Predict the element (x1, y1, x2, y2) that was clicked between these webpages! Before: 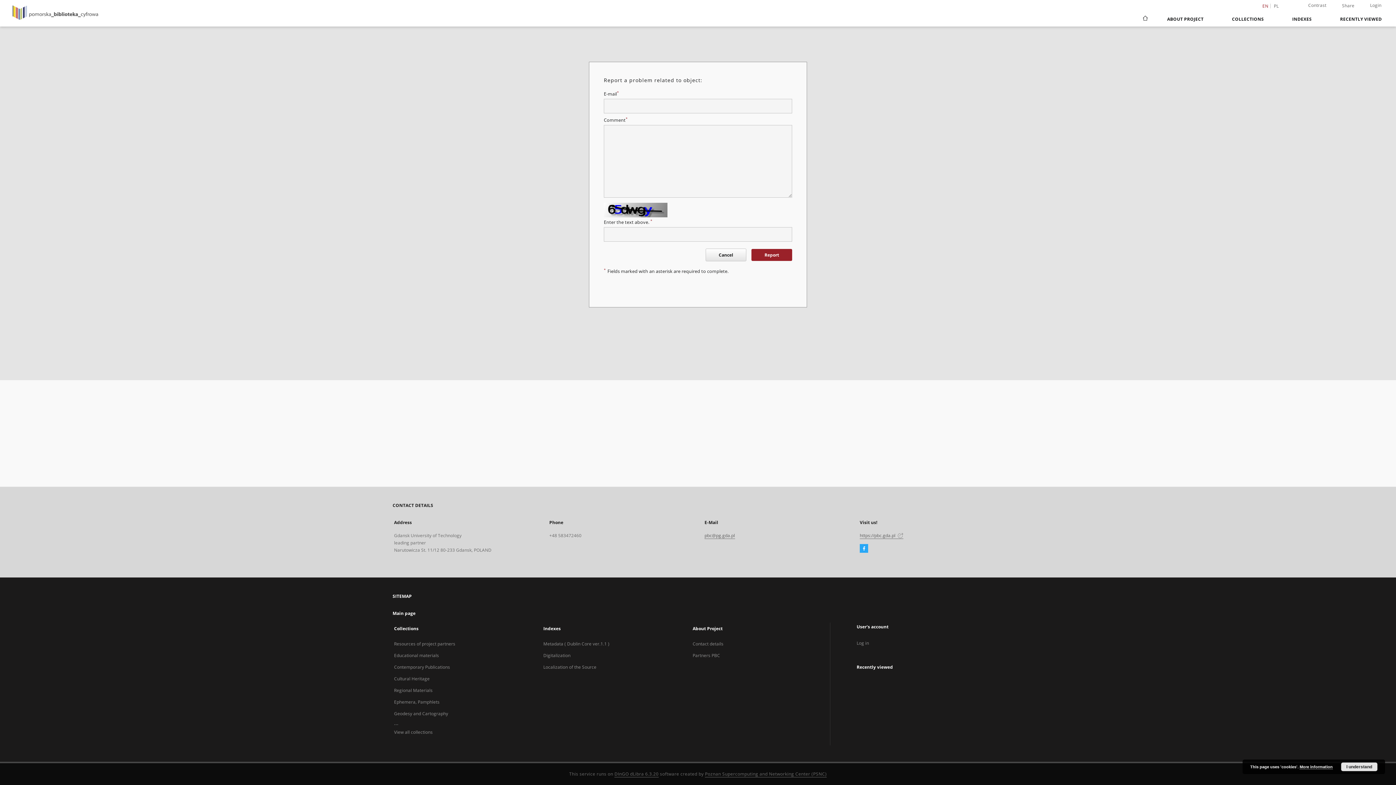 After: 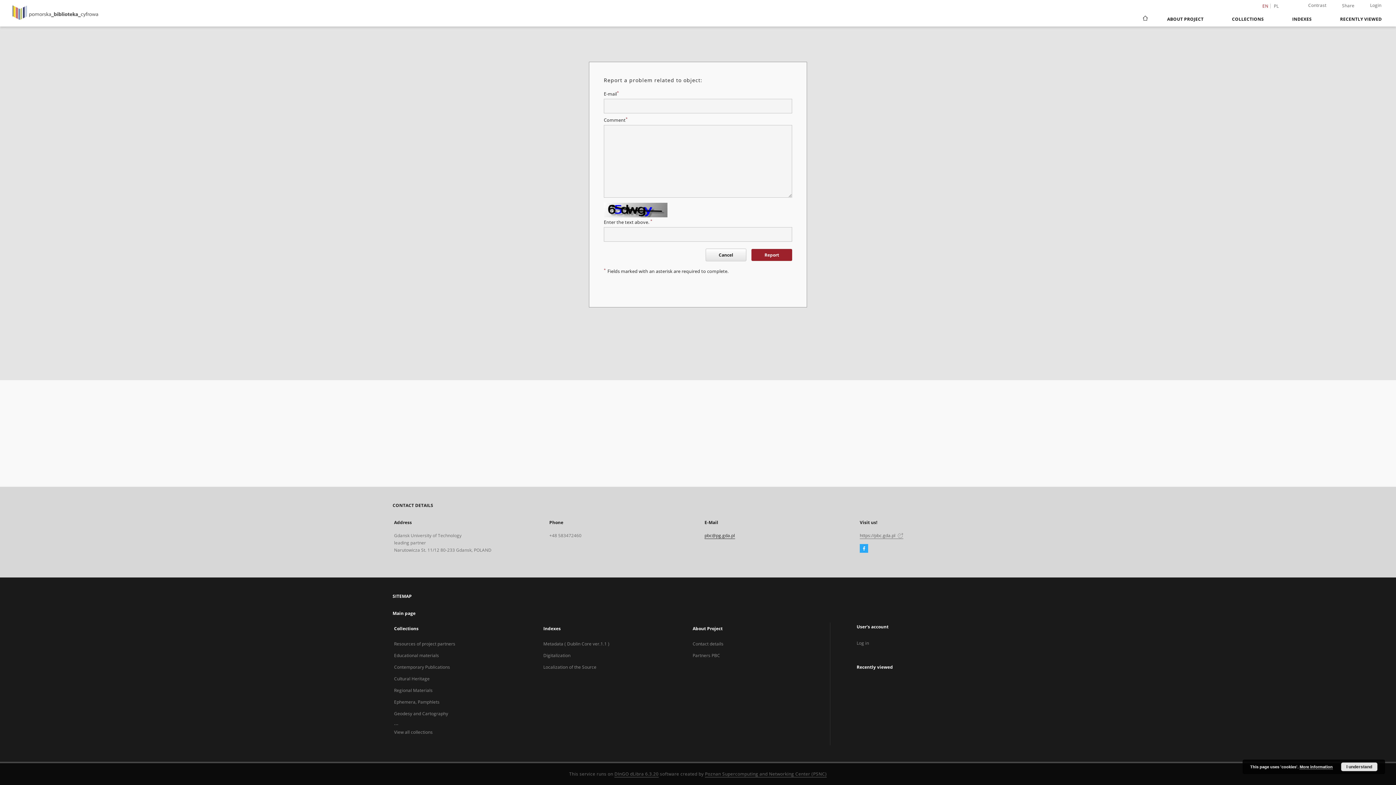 Action: bbox: (704, 532, 735, 539) label: pbc@pg.gda.pl